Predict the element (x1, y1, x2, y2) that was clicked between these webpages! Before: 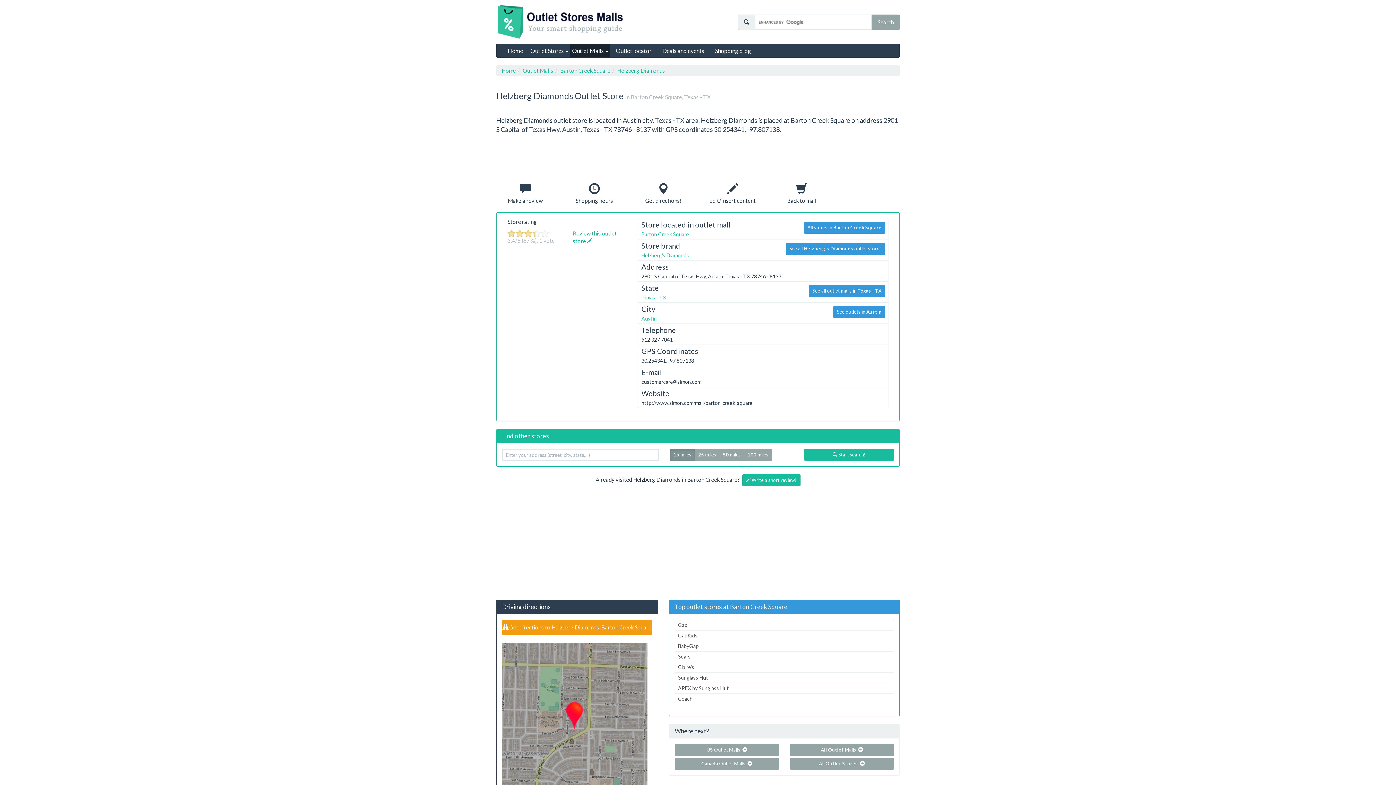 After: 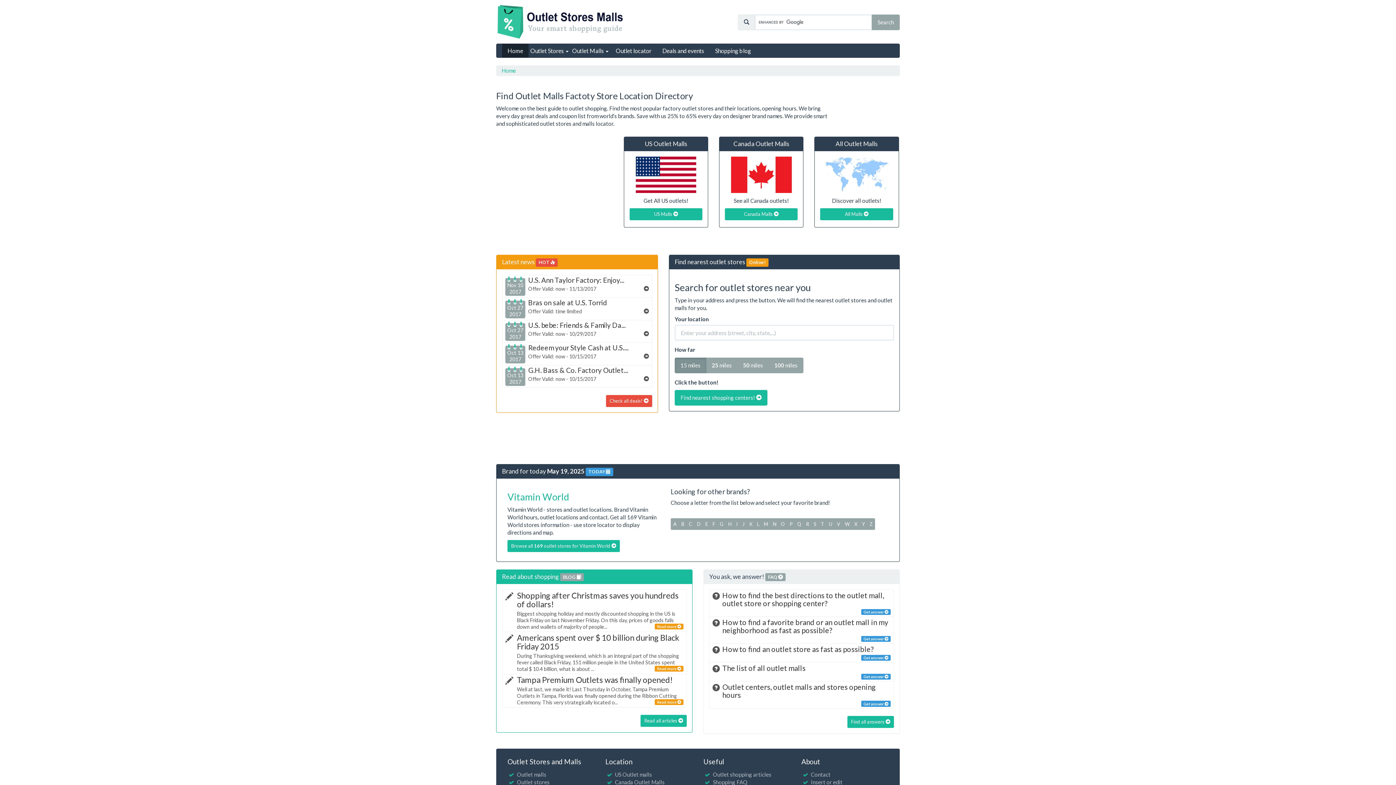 Action: label: Home bbox: (502, 44, 528, 57)